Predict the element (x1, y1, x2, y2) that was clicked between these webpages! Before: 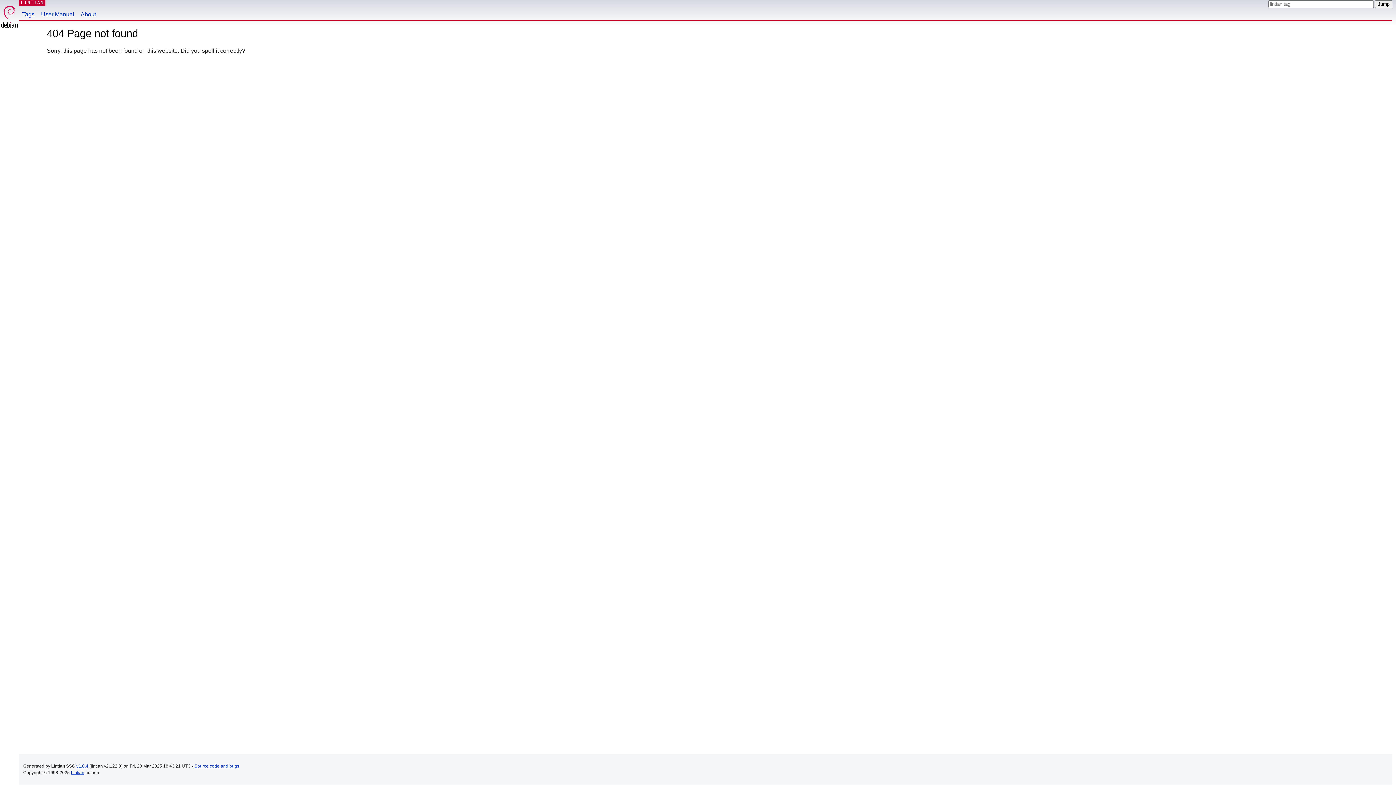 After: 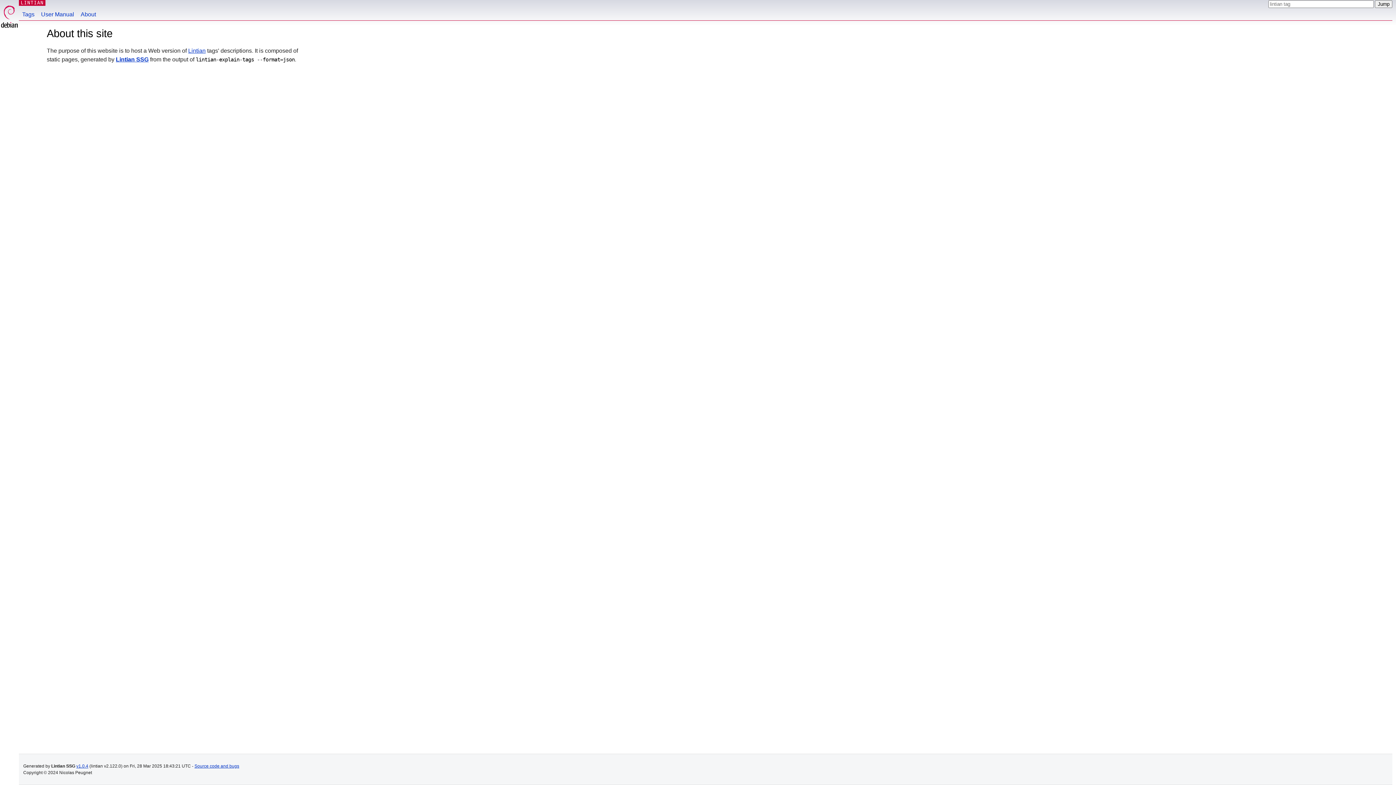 Action: label: About bbox: (77, 0, 99, 20)